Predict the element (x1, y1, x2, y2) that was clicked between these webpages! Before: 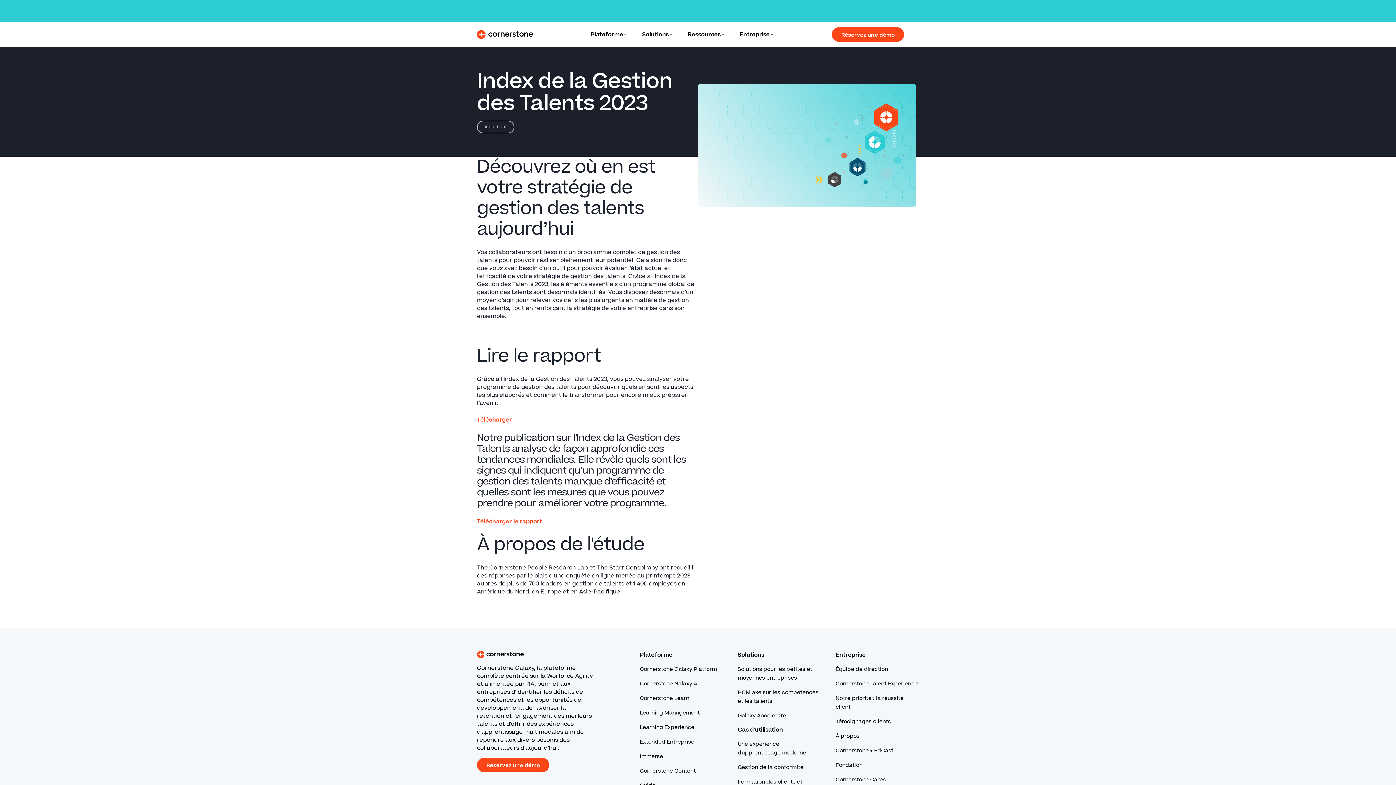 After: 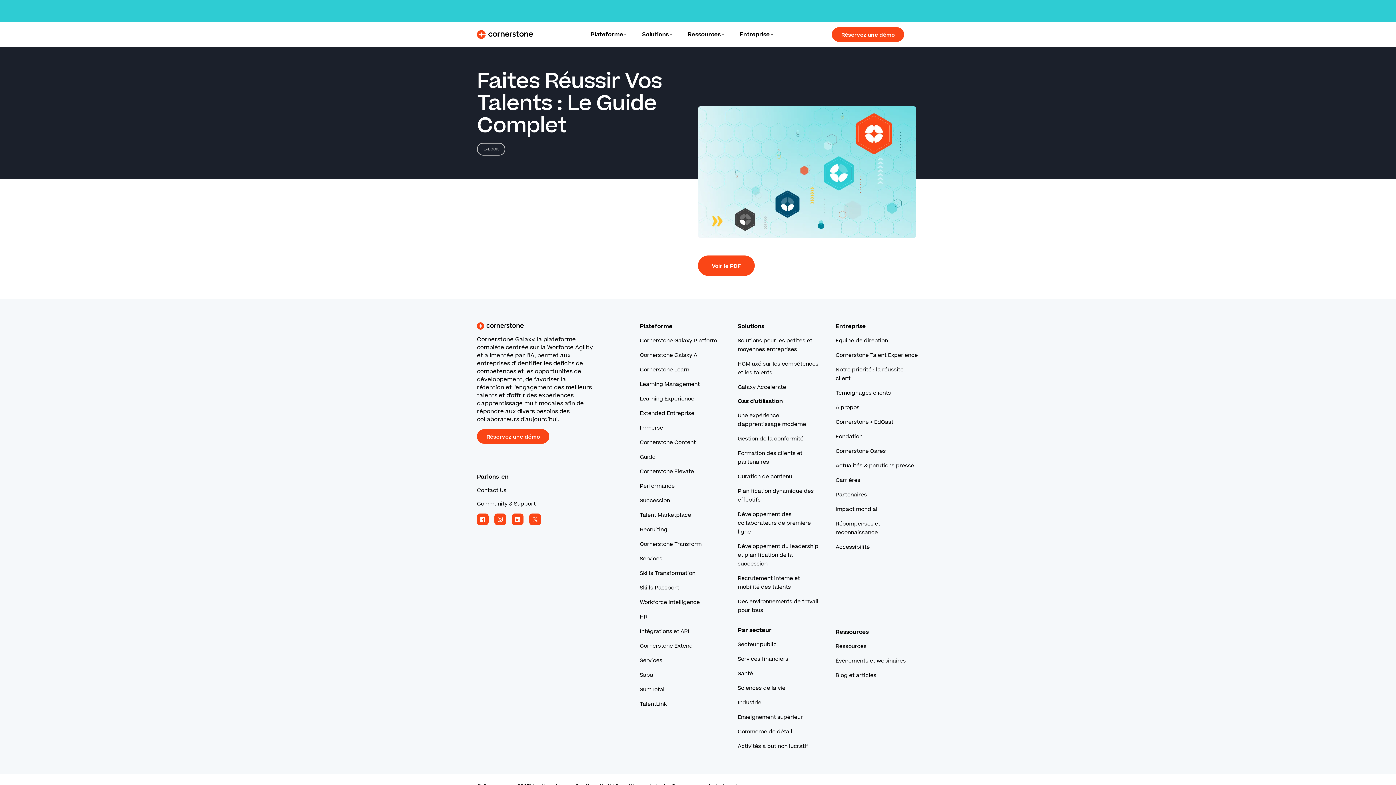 Action: label: Télécharger le rapport bbox: (477, 517, 542, 525)